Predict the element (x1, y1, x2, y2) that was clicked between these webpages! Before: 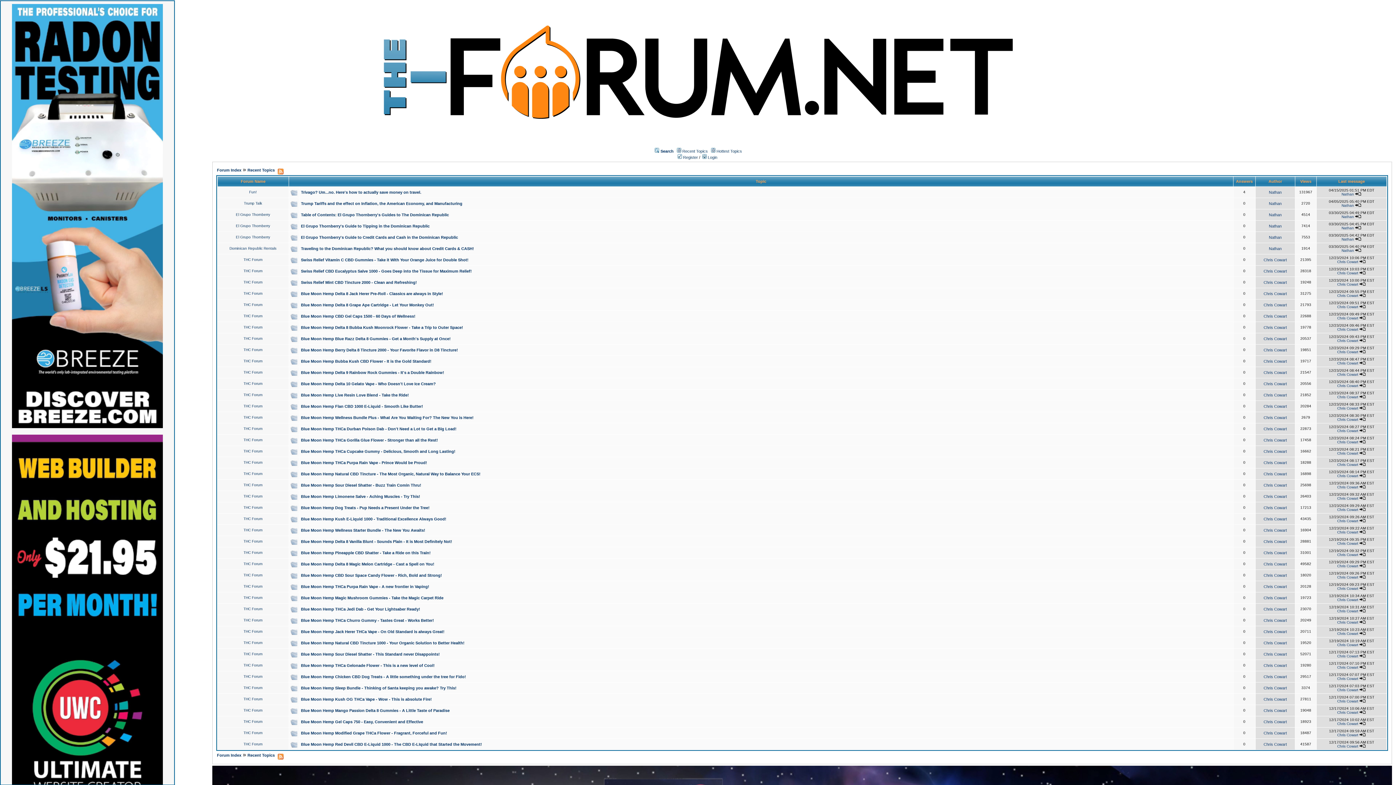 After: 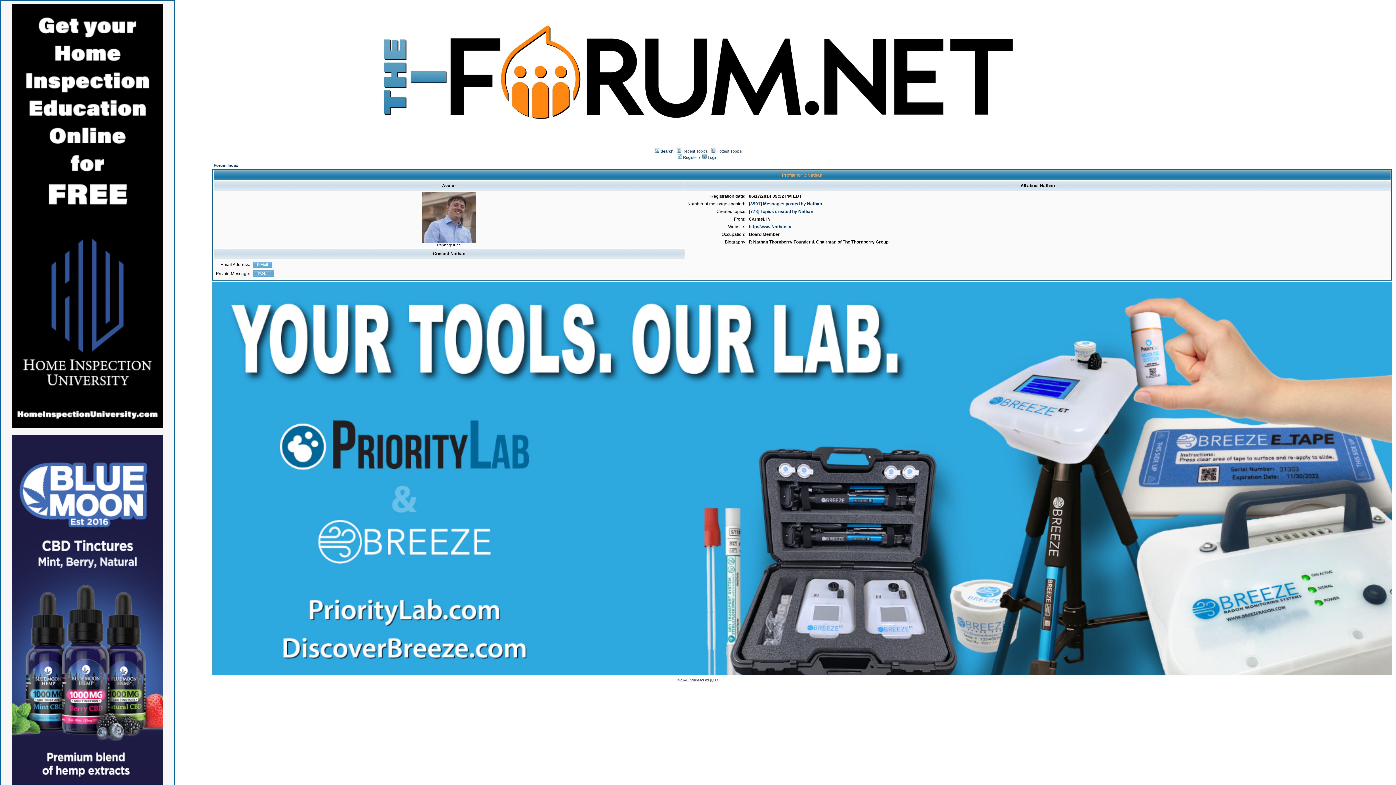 Action: bbox: (1269, 246, 1281, 250) label: Nathan